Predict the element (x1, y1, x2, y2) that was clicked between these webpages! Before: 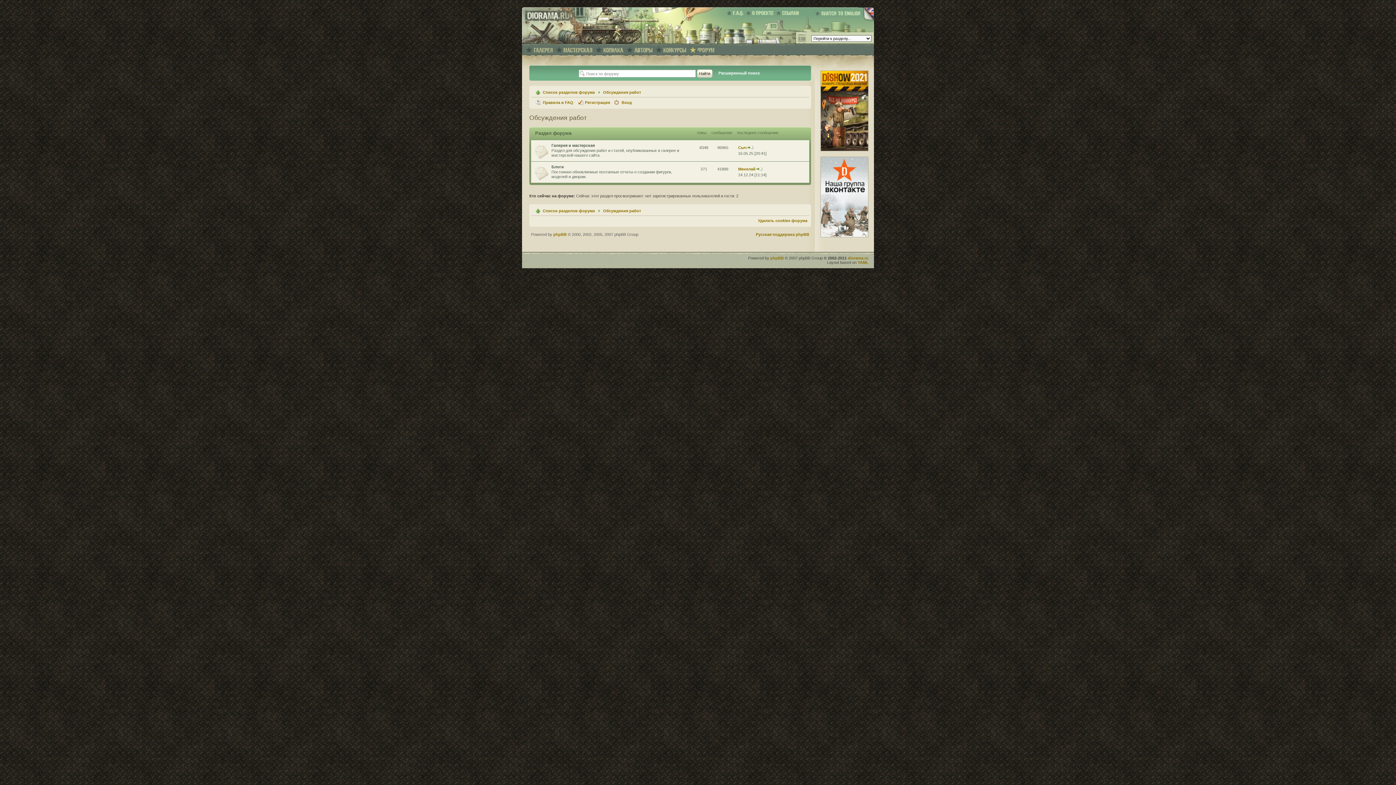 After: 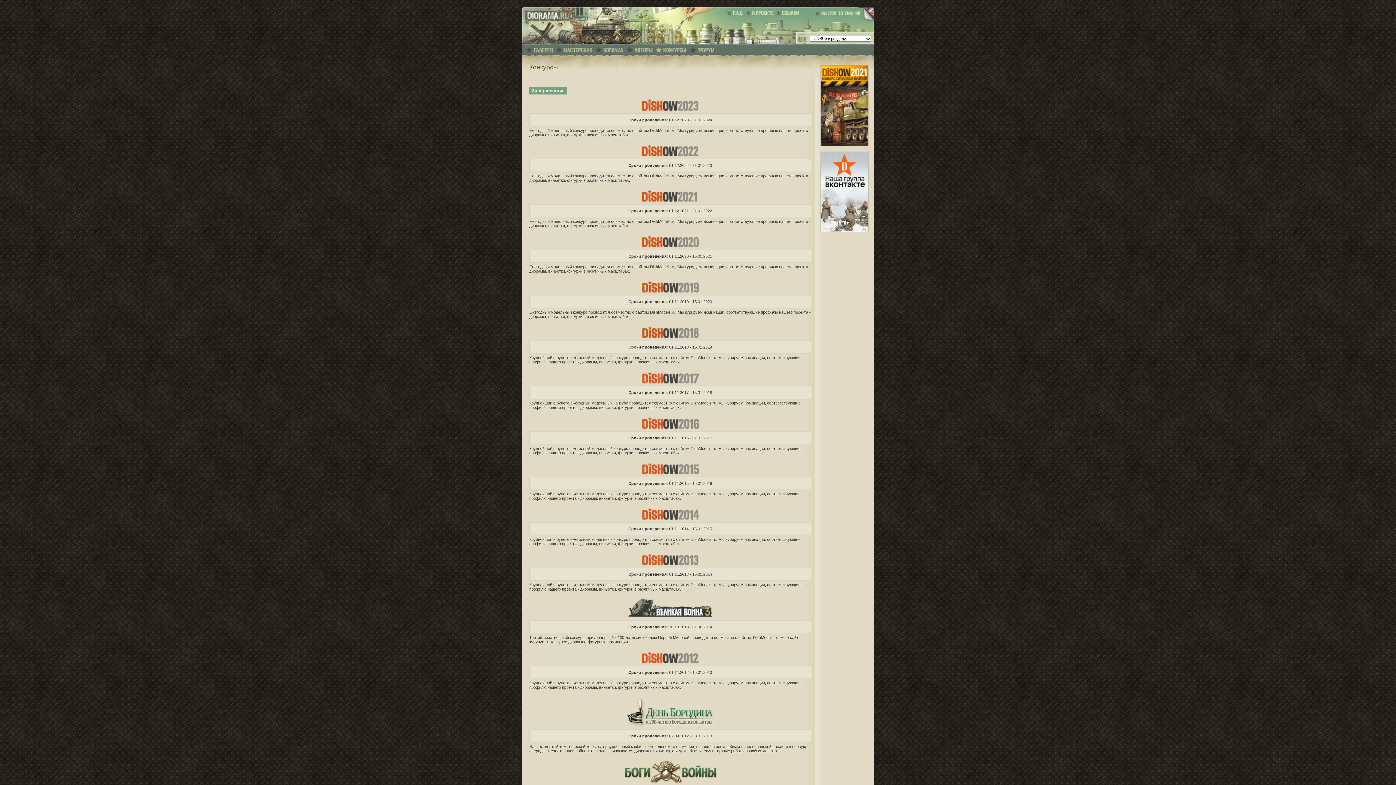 Action: bbox: (660, 46, 689, 53)